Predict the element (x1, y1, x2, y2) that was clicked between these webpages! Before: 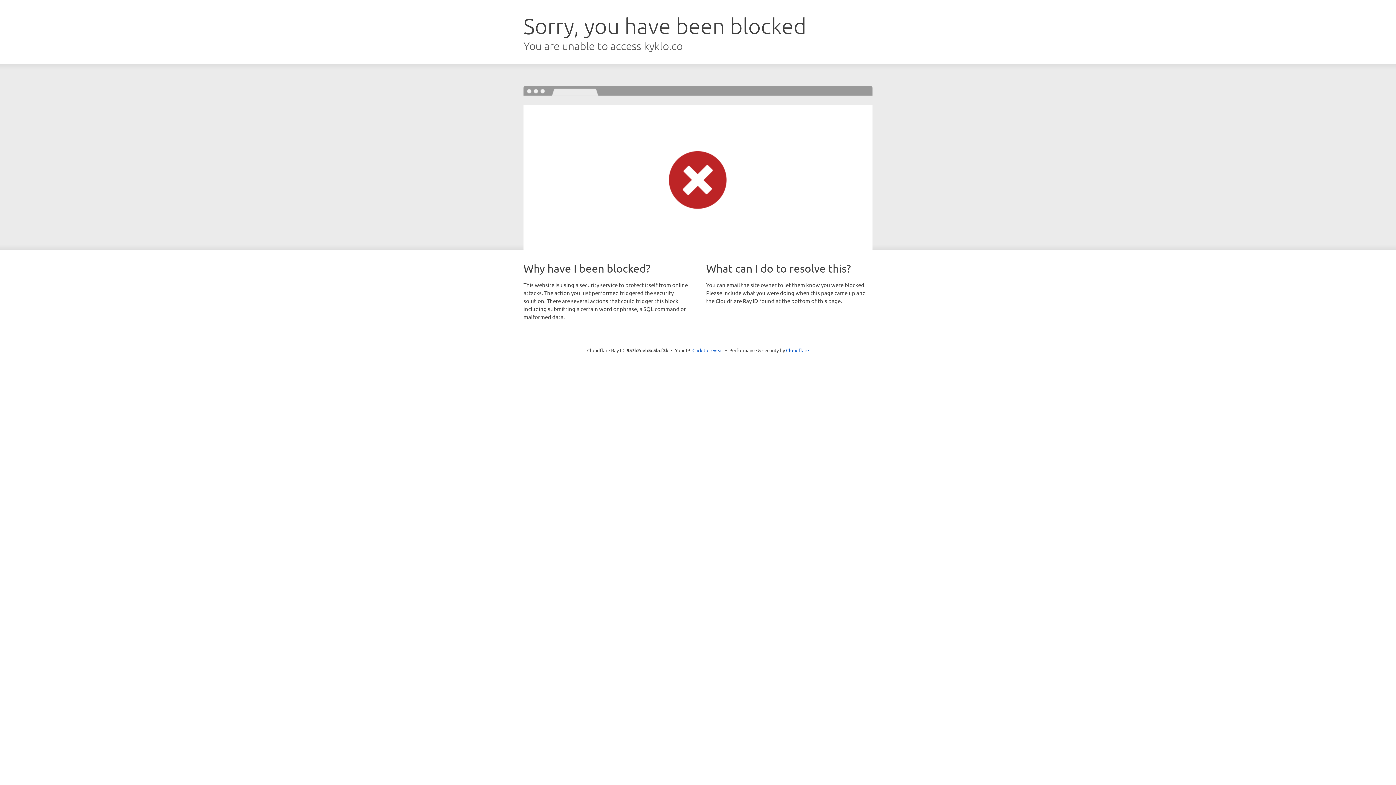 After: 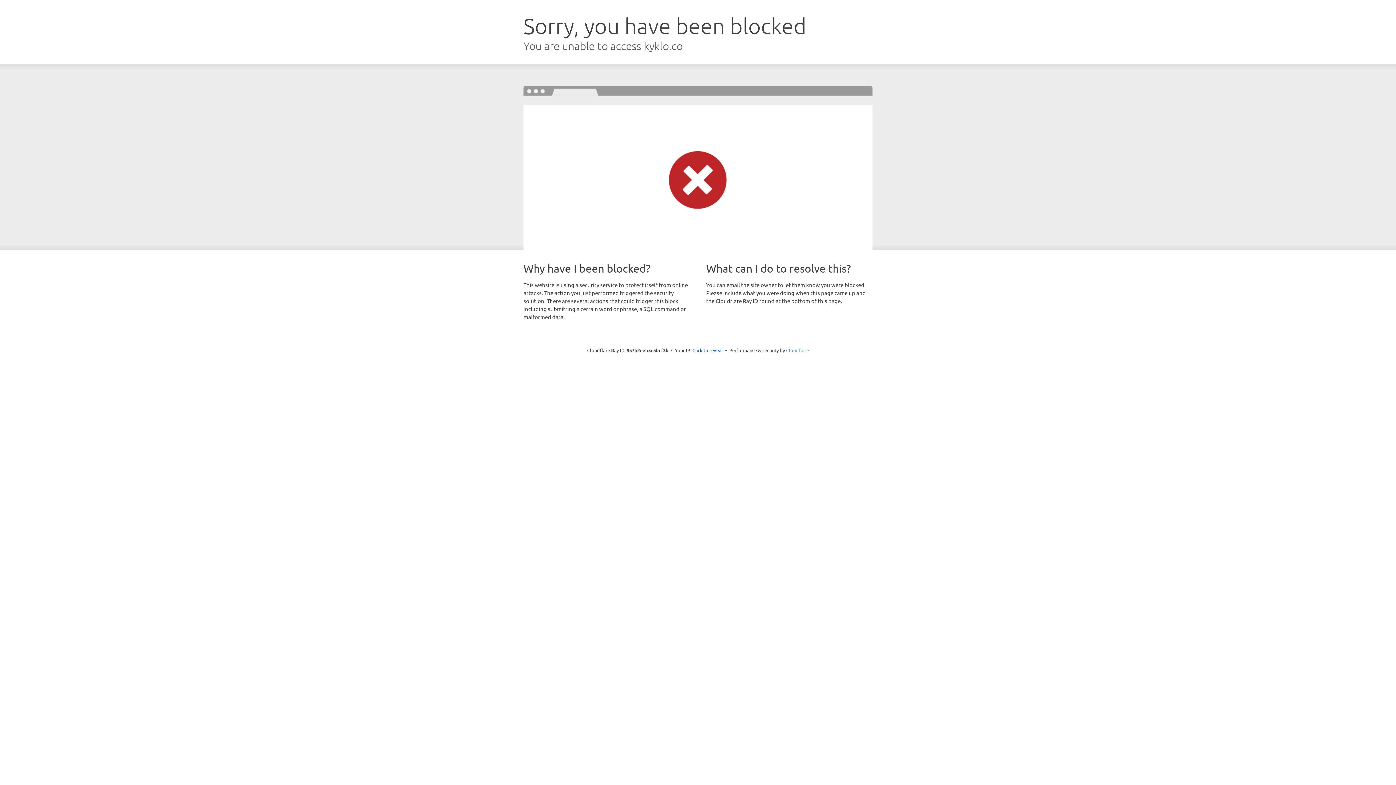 Action: label: Cloudflare bbox: (786, 347, 809, 353)